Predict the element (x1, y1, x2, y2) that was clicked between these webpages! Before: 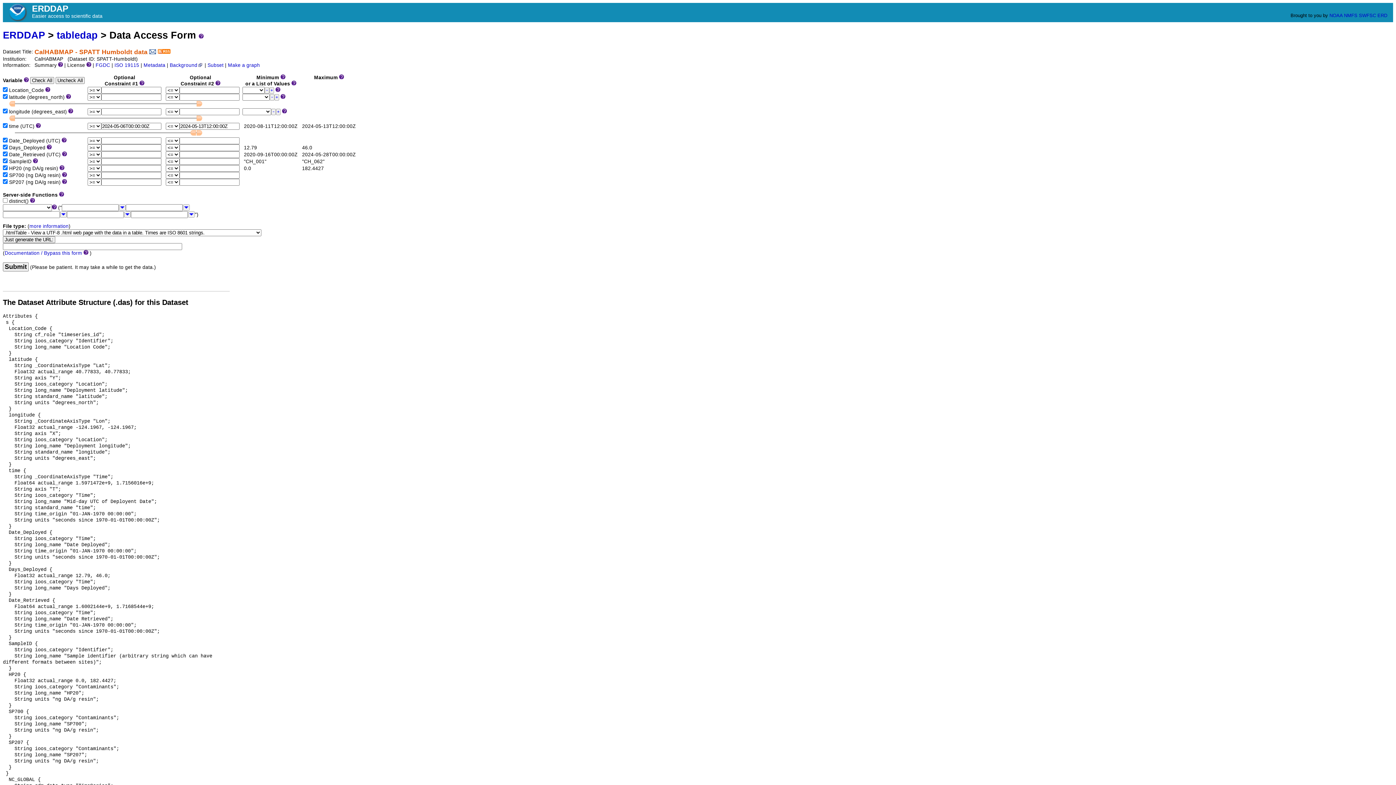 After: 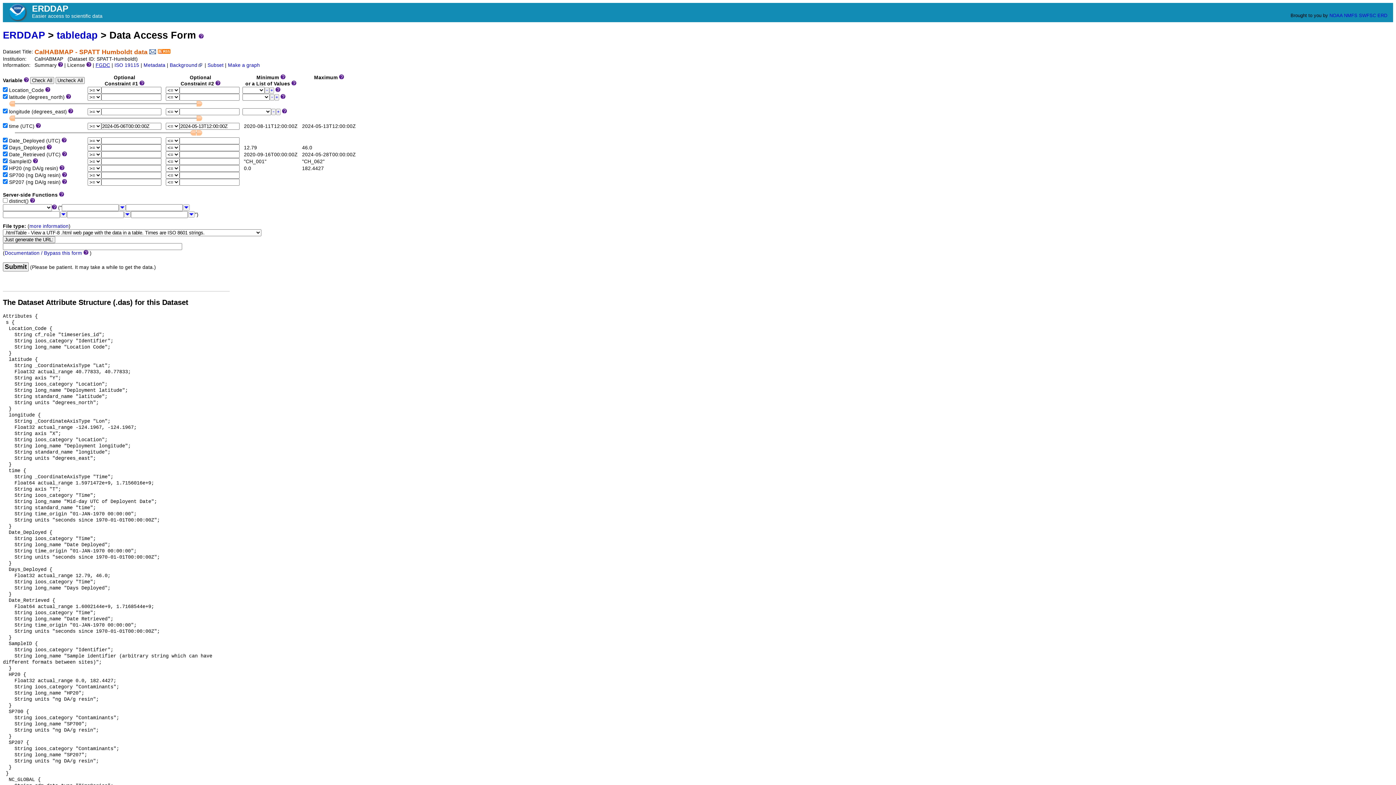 Action: bbox: (95, 62, 110, 68) label: FGDC